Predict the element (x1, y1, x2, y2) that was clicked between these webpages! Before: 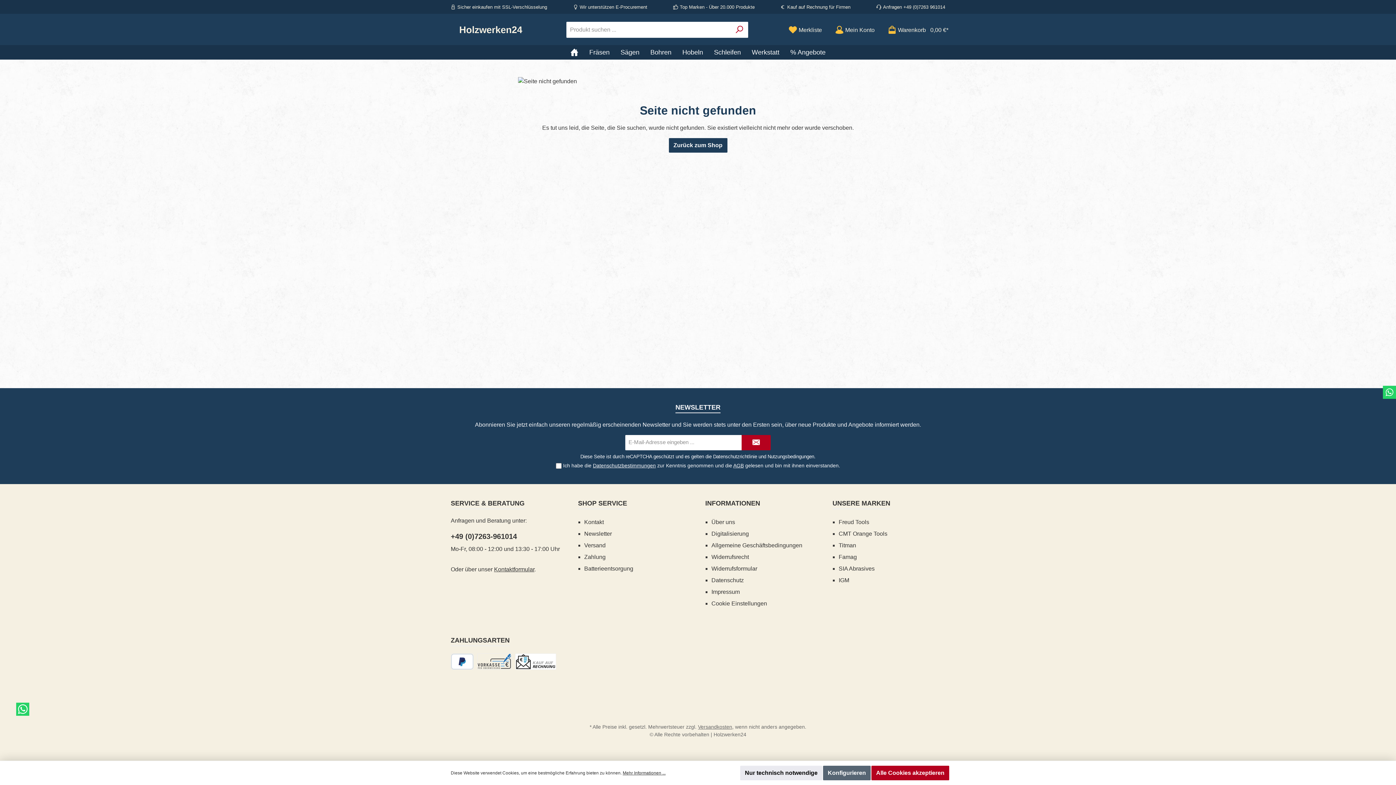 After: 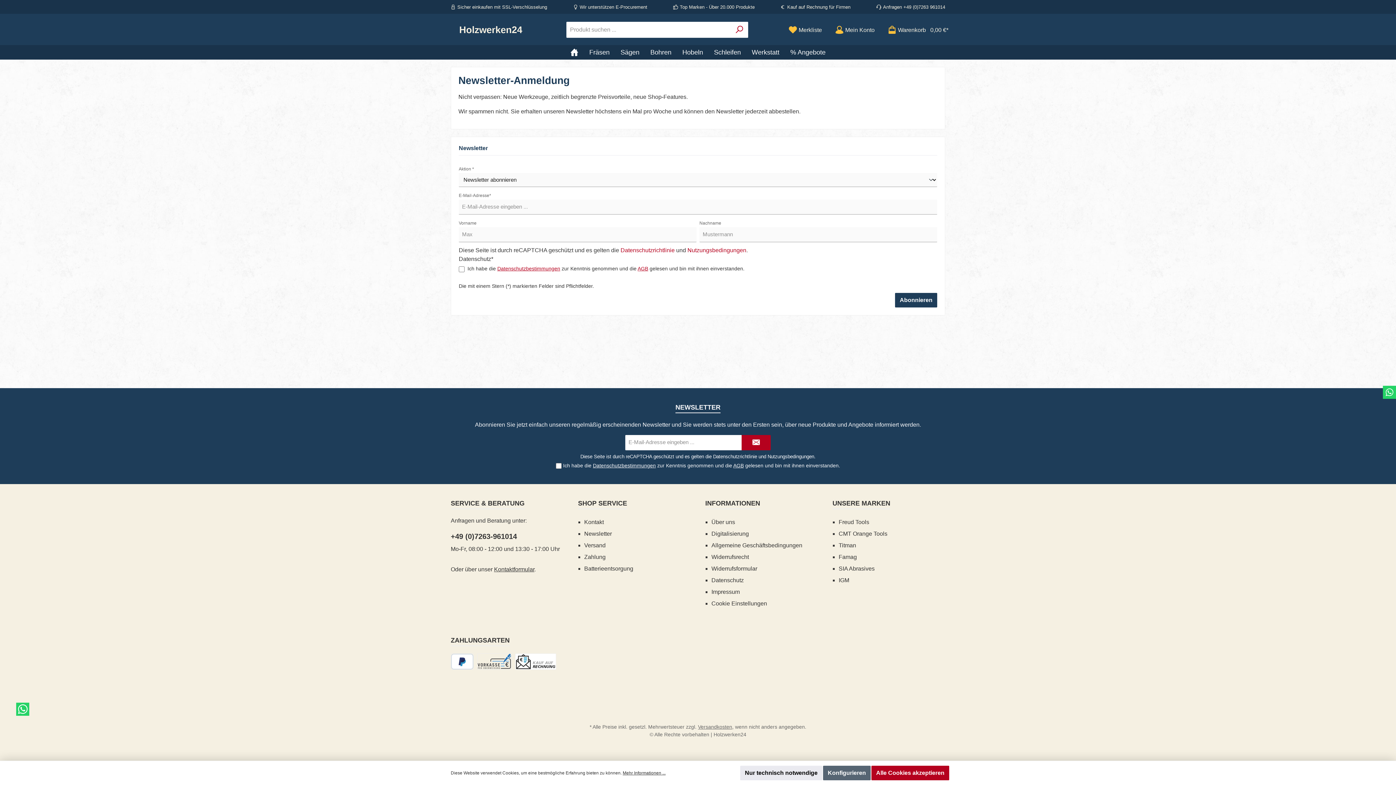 Action: label: Newsletter bbox: (584, 530, 612, 537)